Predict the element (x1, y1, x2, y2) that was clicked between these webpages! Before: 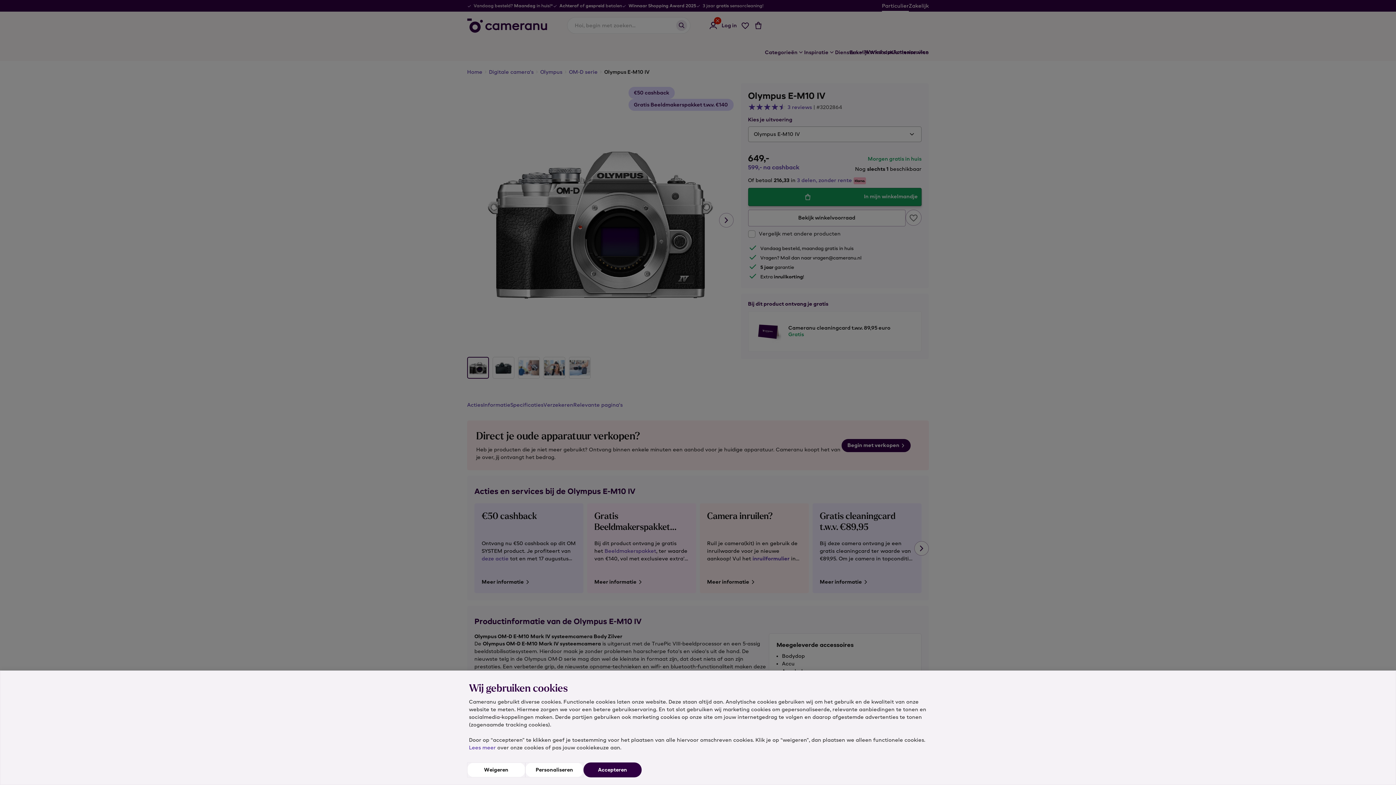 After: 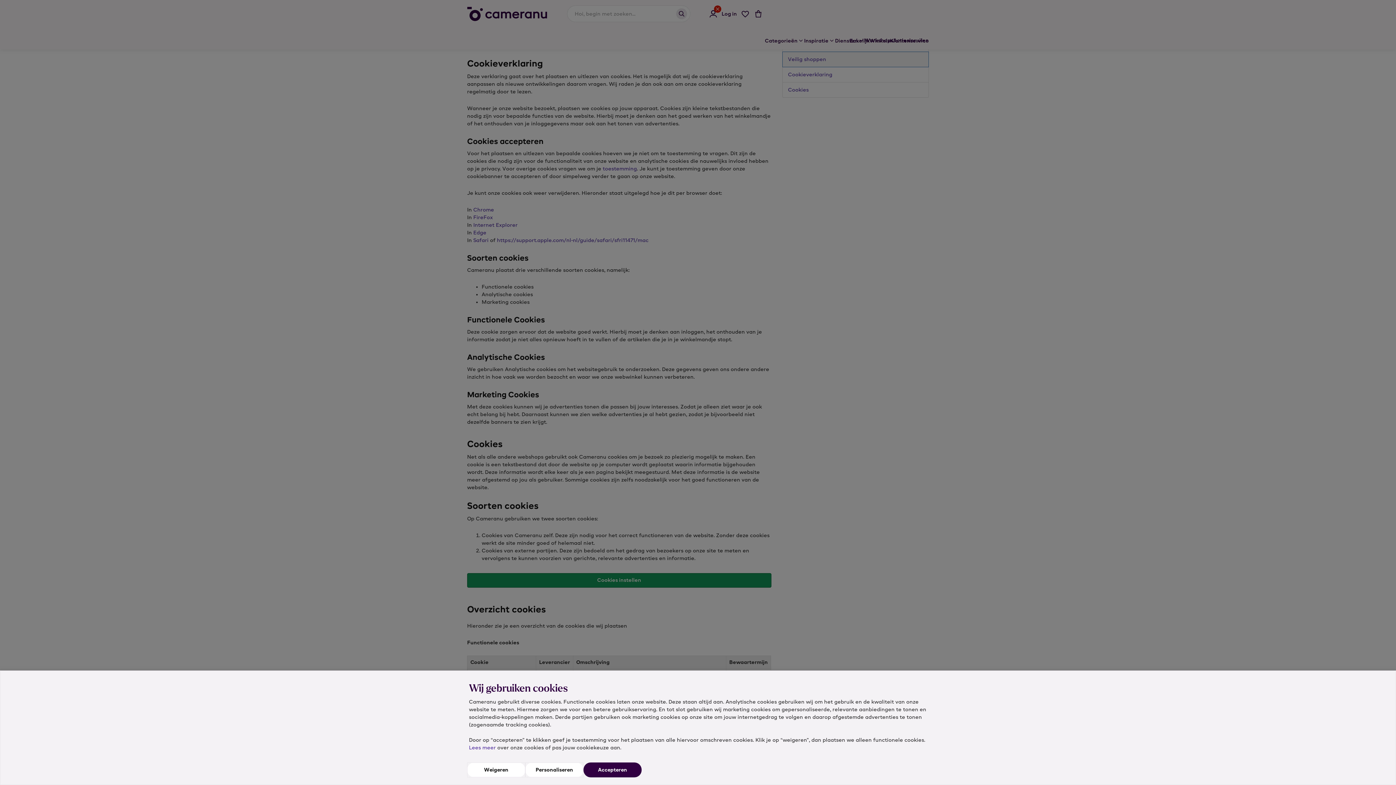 Action: bbox: (469, 745, 496, 751) label: Lees meer